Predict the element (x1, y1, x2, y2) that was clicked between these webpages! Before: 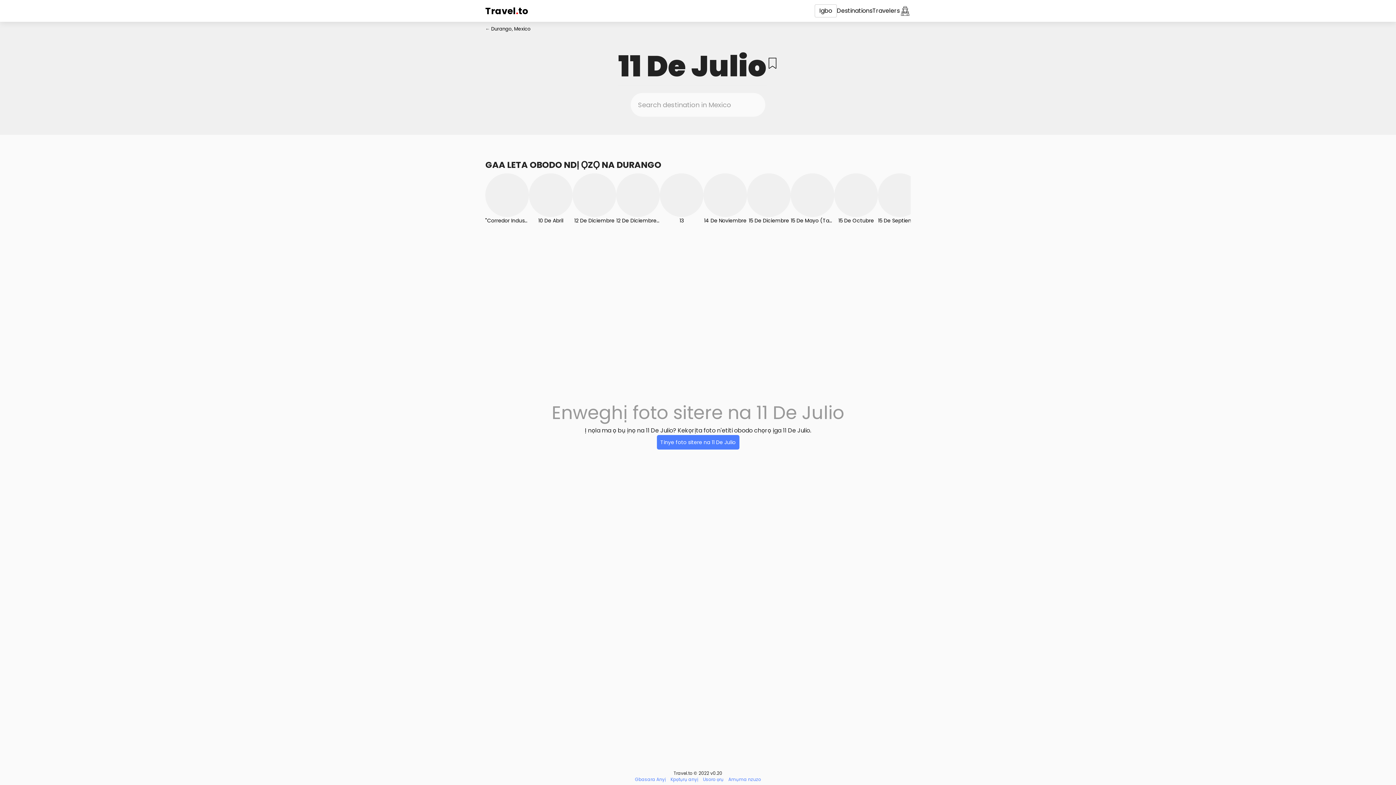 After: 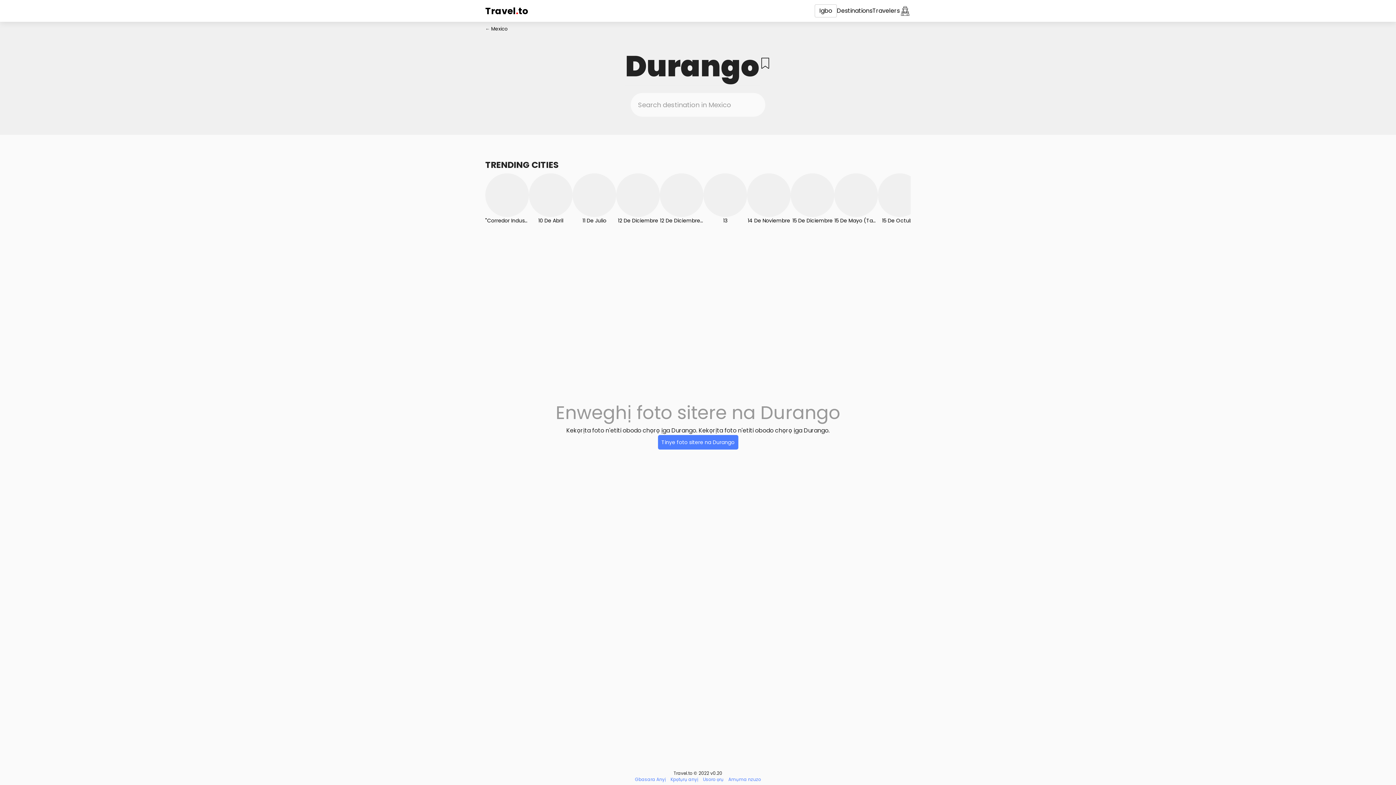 Action: bbox: (485, 25, 530, 32) label: ← Durango, Mexico